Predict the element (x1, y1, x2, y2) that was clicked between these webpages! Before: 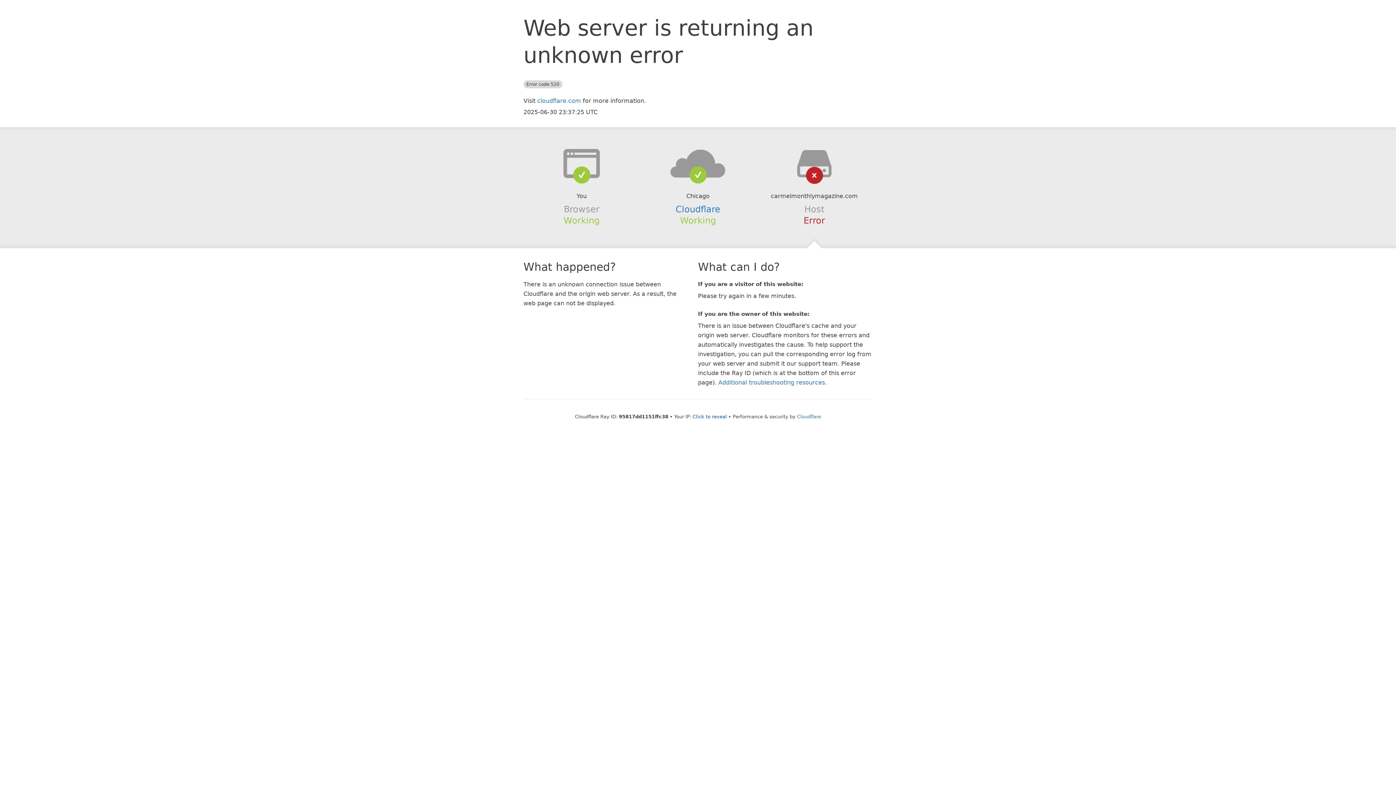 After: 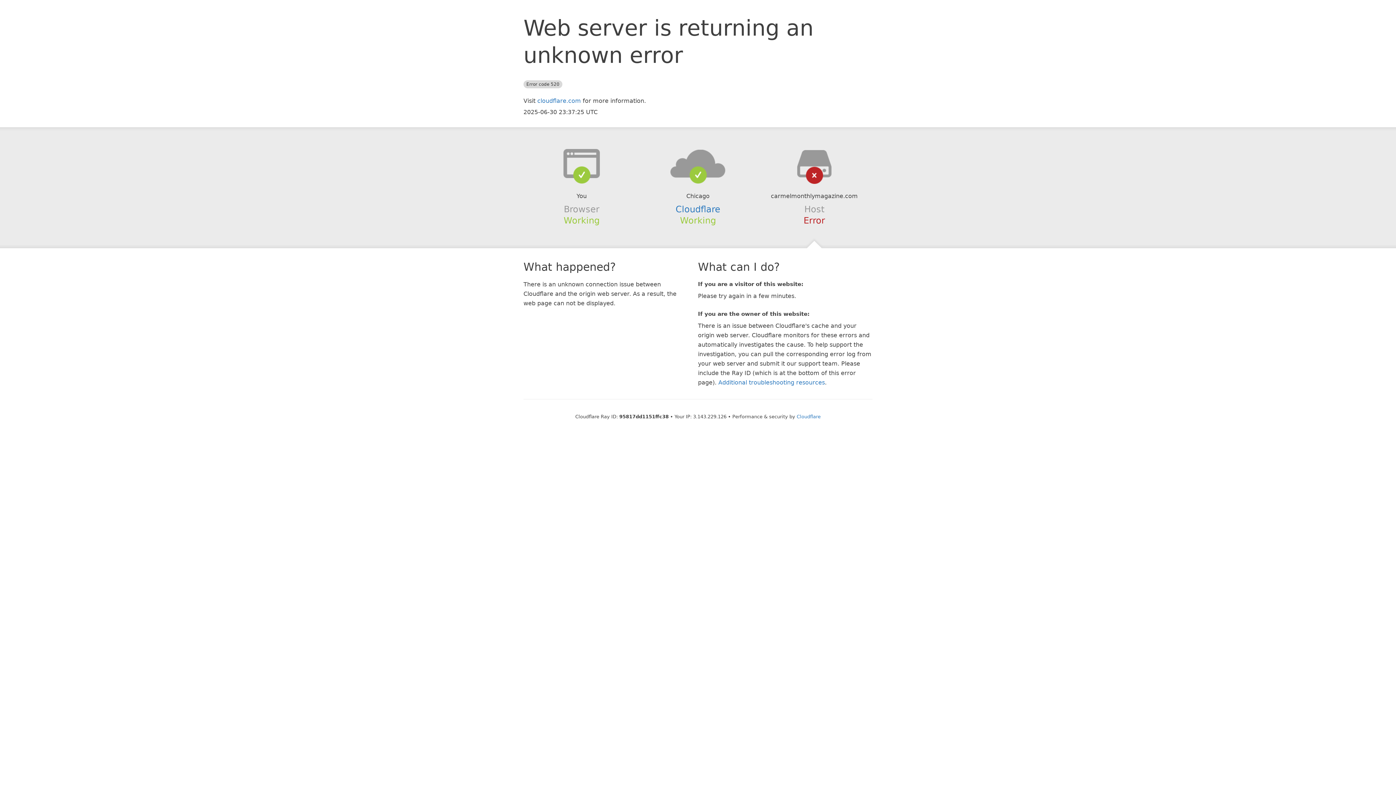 Action: label: Click to reveal bbox: (692, 414, 727, 419)